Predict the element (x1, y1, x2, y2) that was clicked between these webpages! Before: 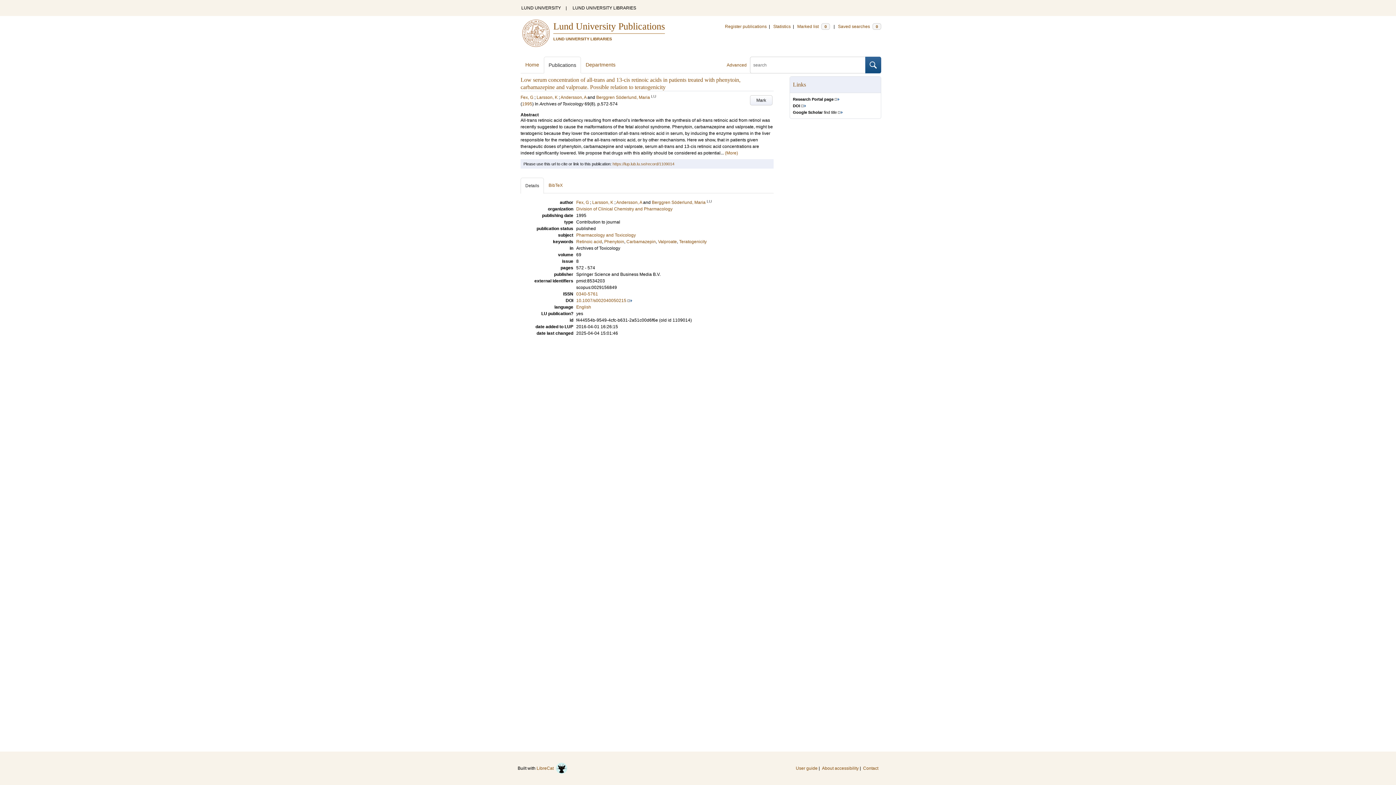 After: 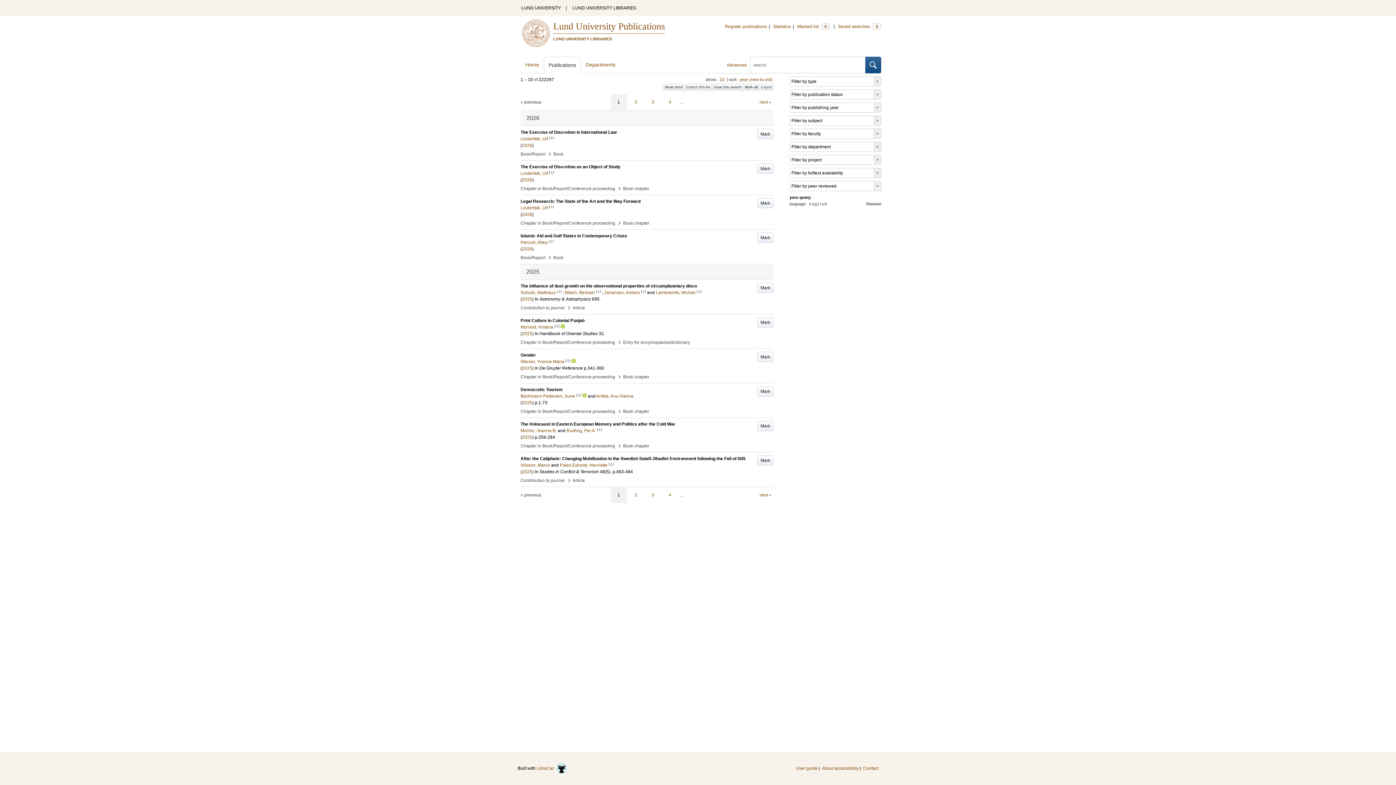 Action: label: English bbox: (576, 304, 591, 309)